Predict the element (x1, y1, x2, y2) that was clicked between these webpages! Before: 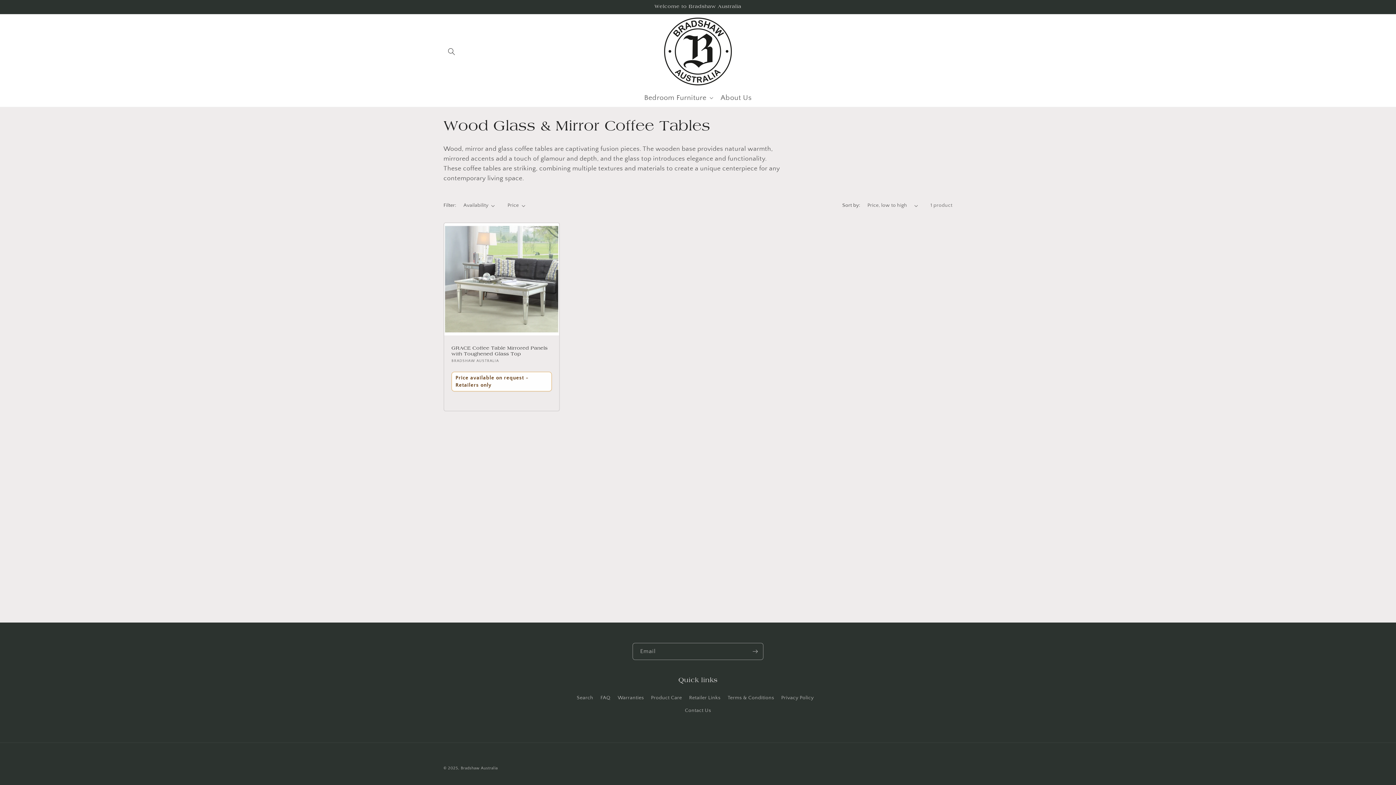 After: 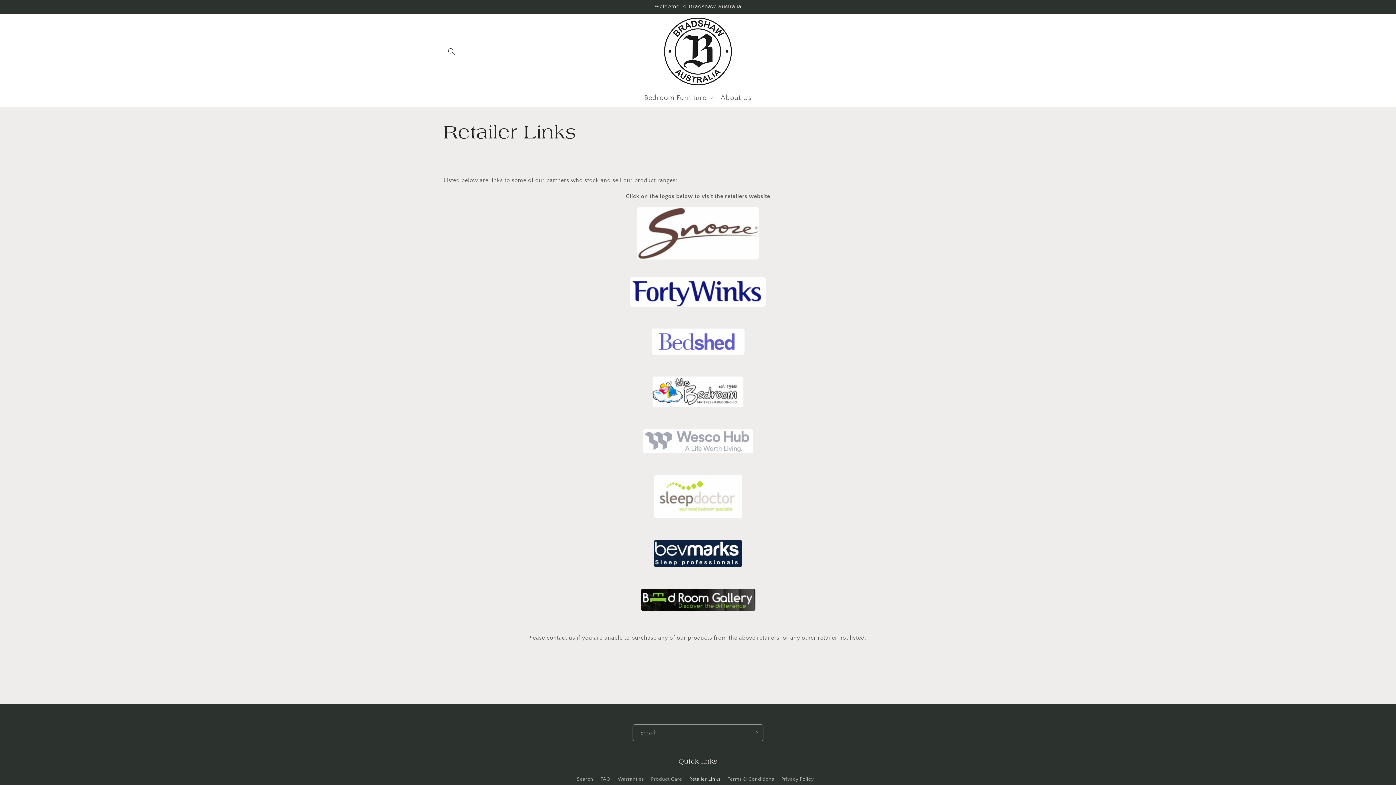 Action: label: Retailer Links bbox: (689, 692, 720, 704)